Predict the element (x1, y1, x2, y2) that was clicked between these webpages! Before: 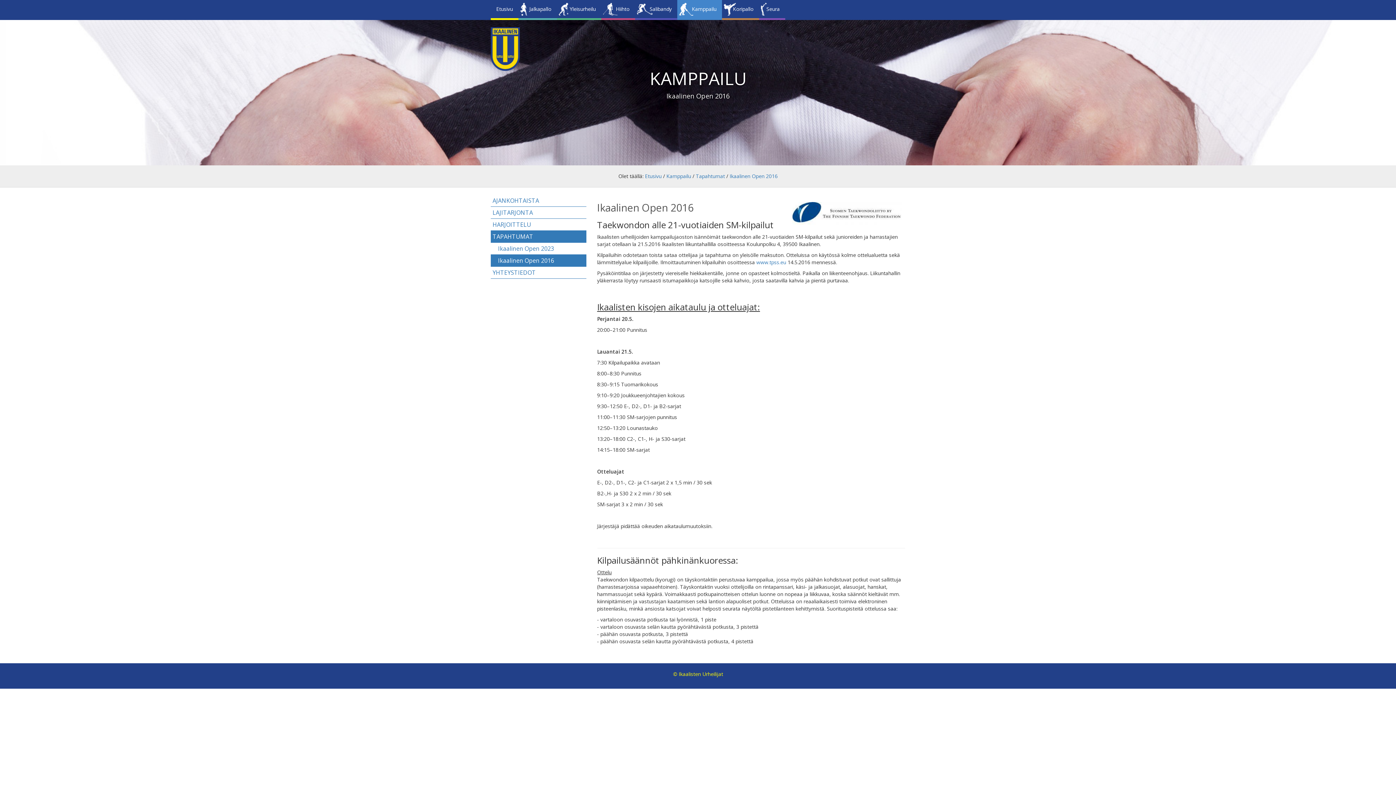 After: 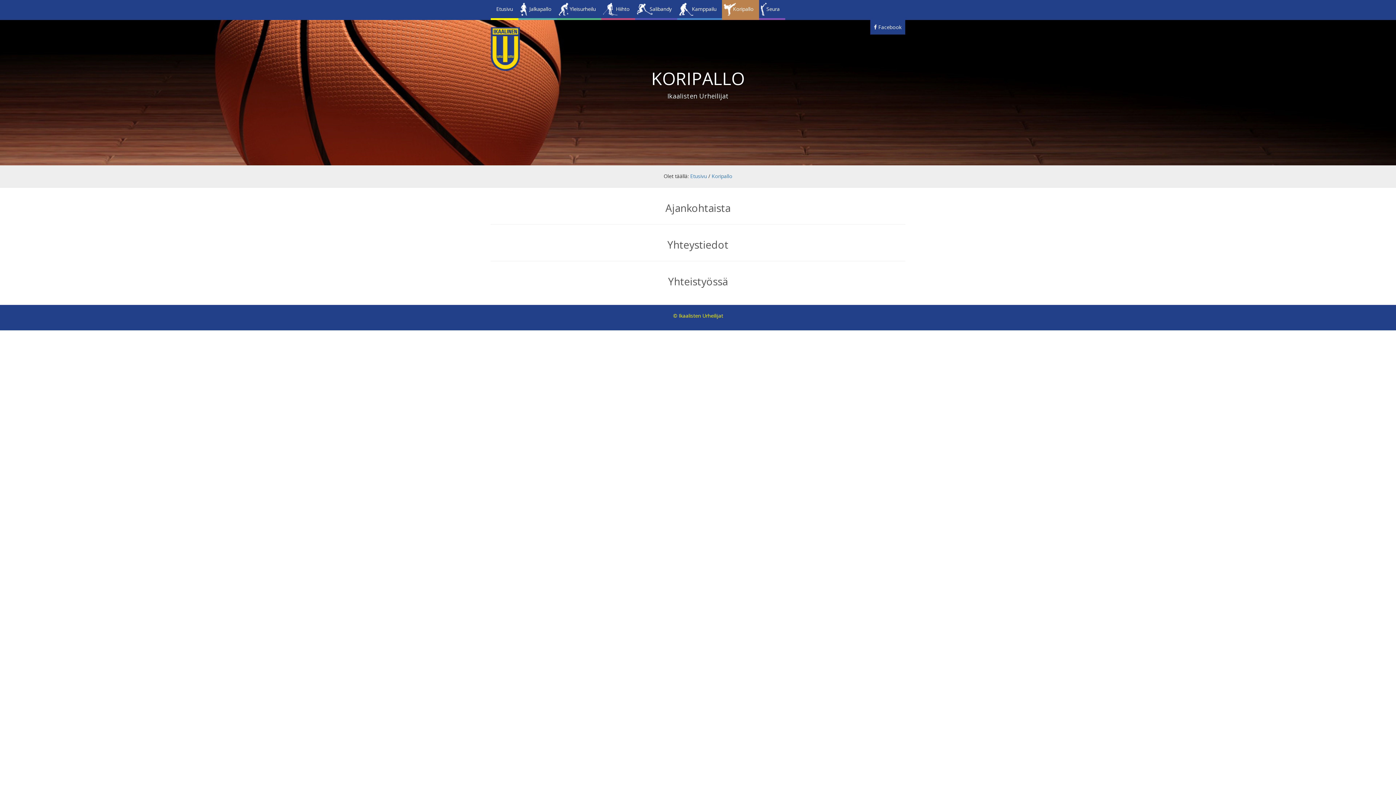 Action: bbox: (722, 0, 759, 20) label: Koripallo